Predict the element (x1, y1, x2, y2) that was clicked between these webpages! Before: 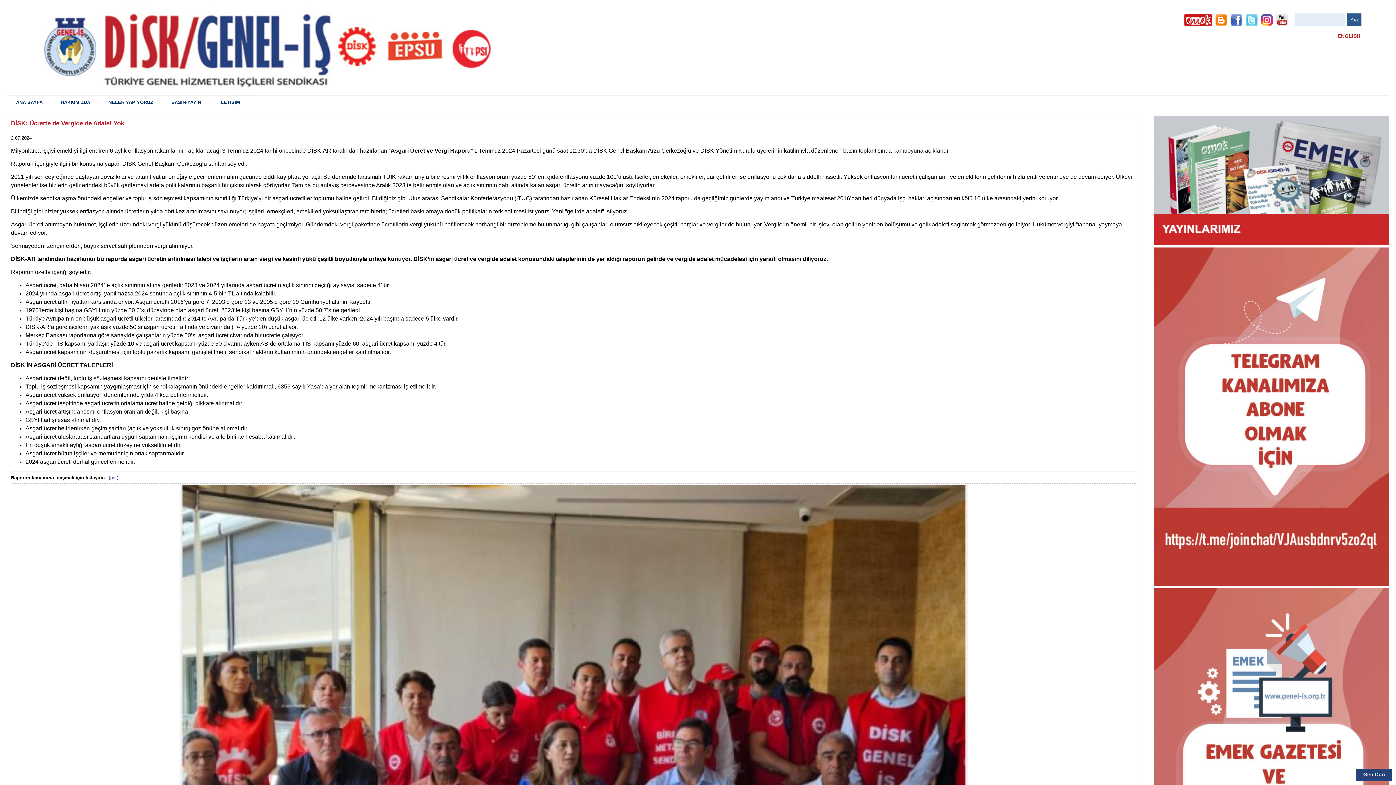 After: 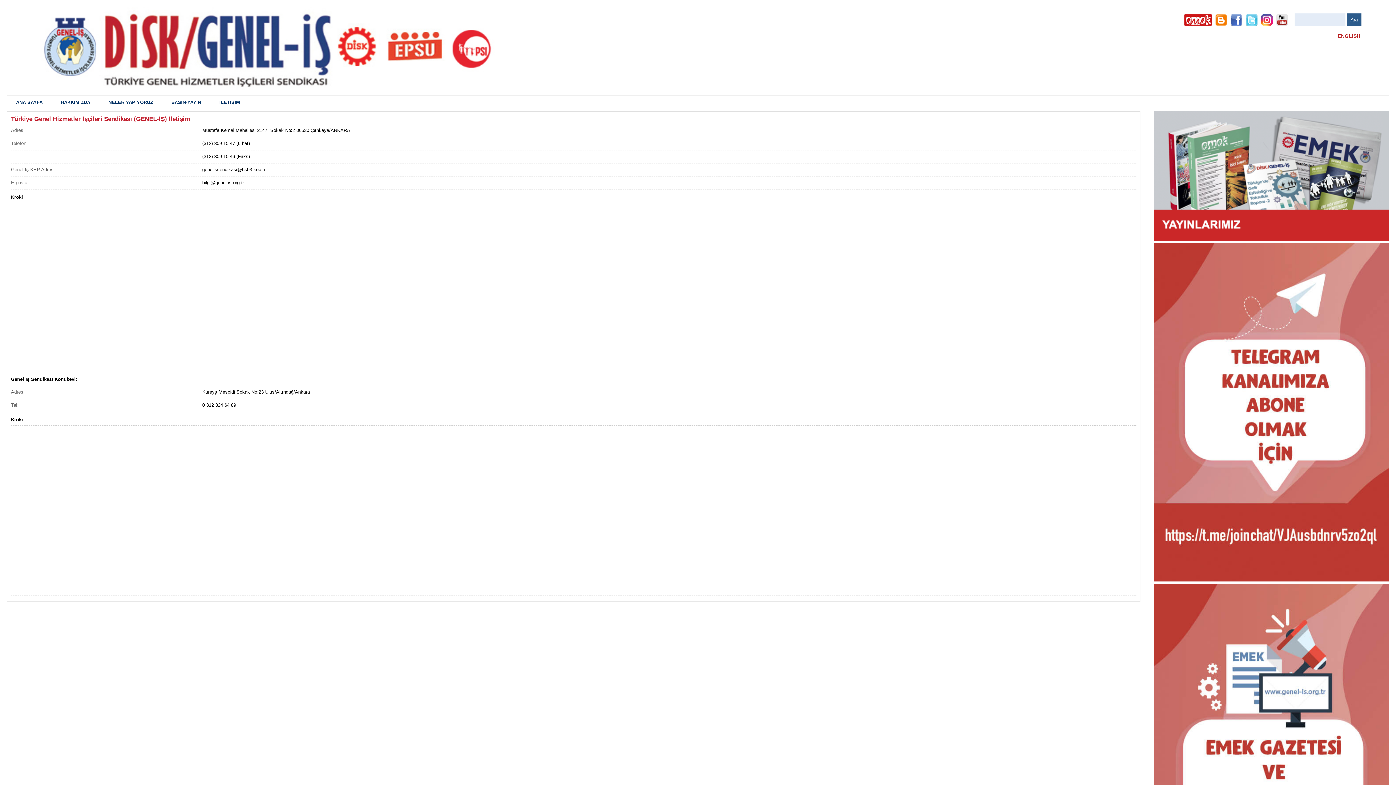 Action: label: İLETİŞİM bbox: (213, 97, 245, 107)